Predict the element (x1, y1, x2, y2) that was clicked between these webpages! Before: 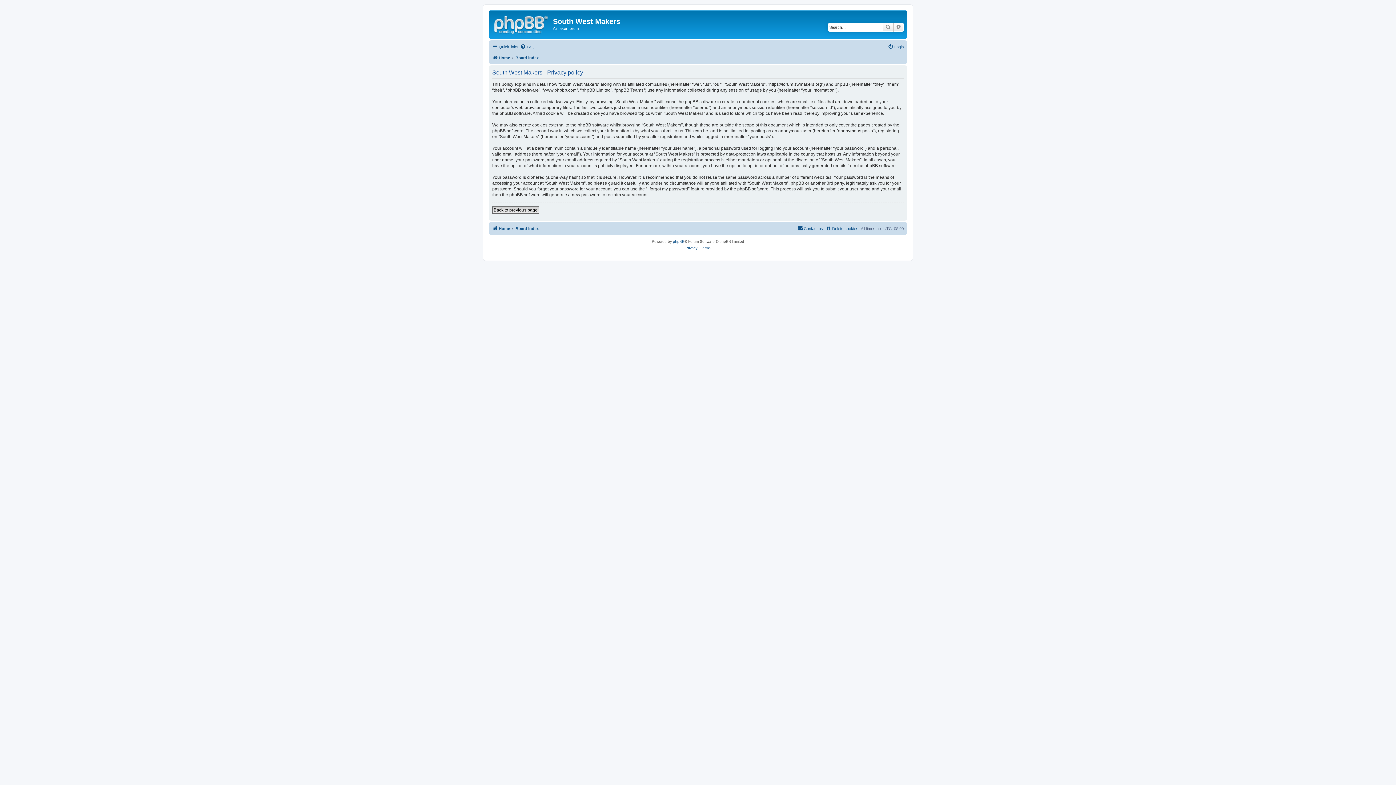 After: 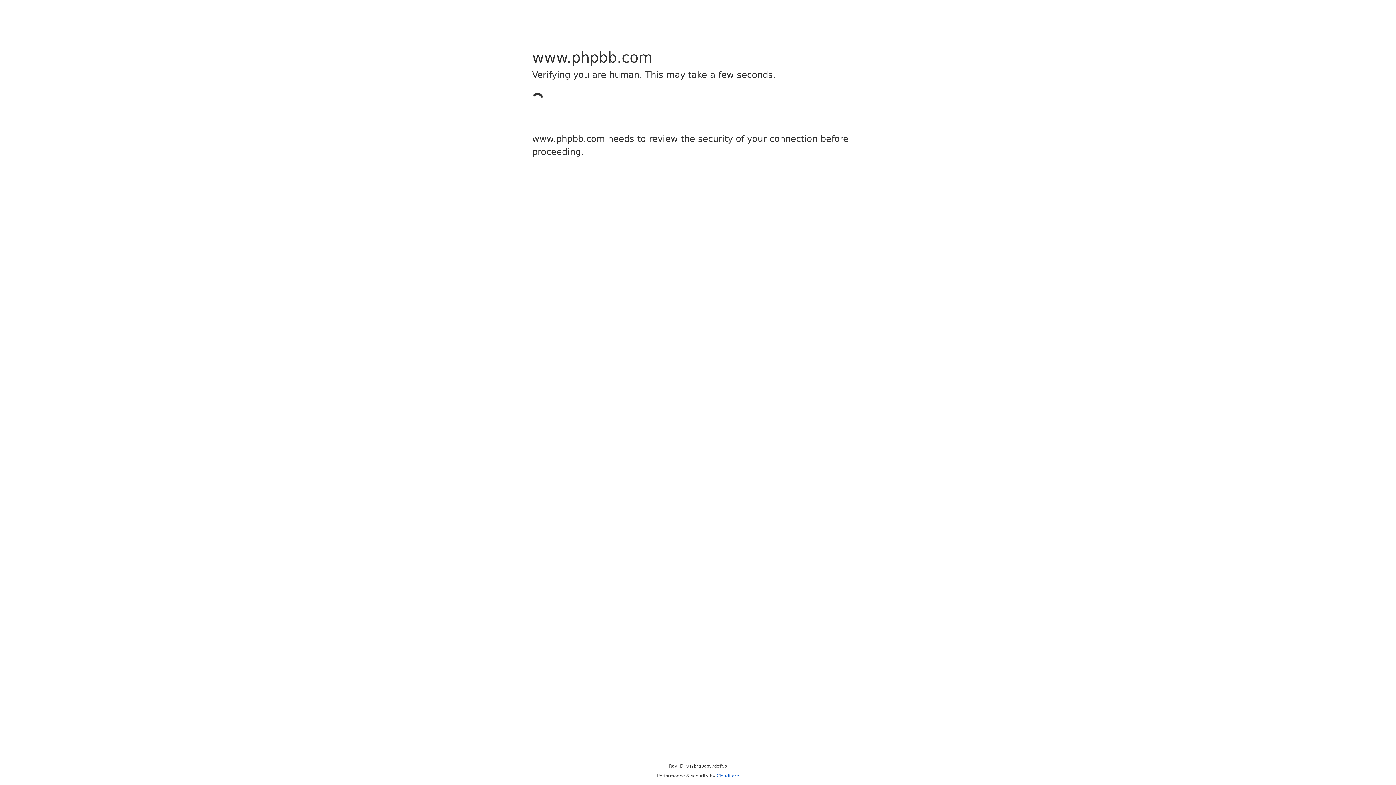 Action: label: phpBB bbox: (673, 238, 684, 244)